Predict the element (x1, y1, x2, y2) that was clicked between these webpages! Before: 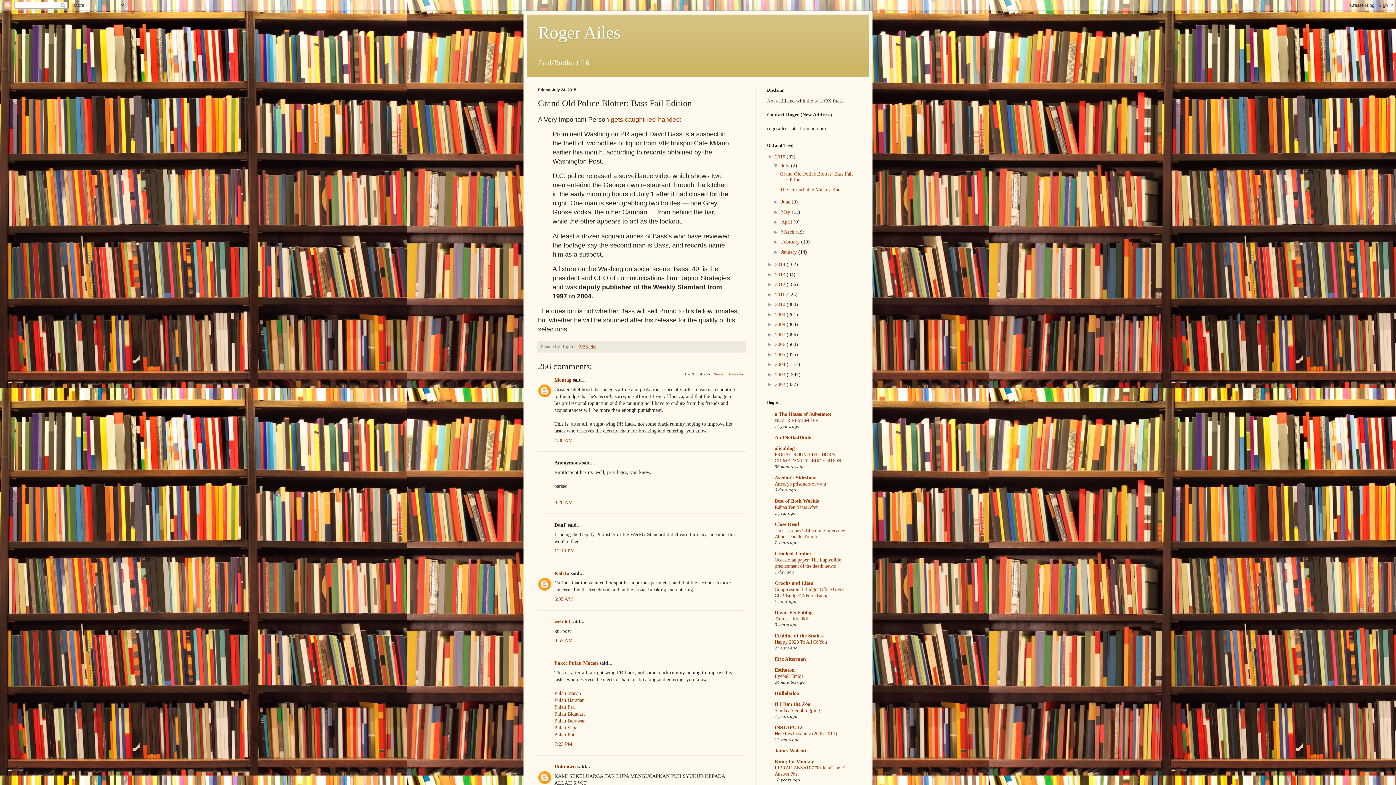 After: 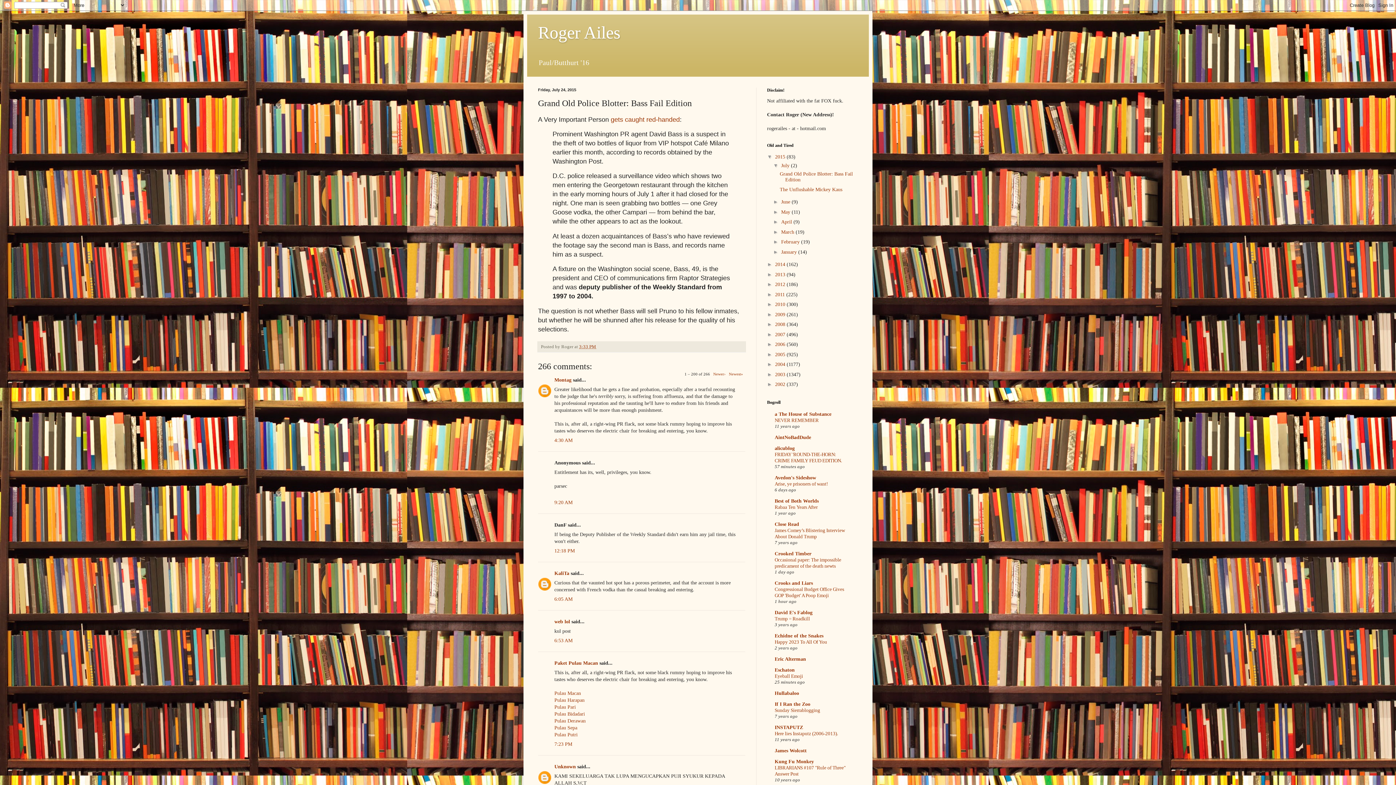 Action: bbox: (579, 344, 596, 349) label: 3:33 PM